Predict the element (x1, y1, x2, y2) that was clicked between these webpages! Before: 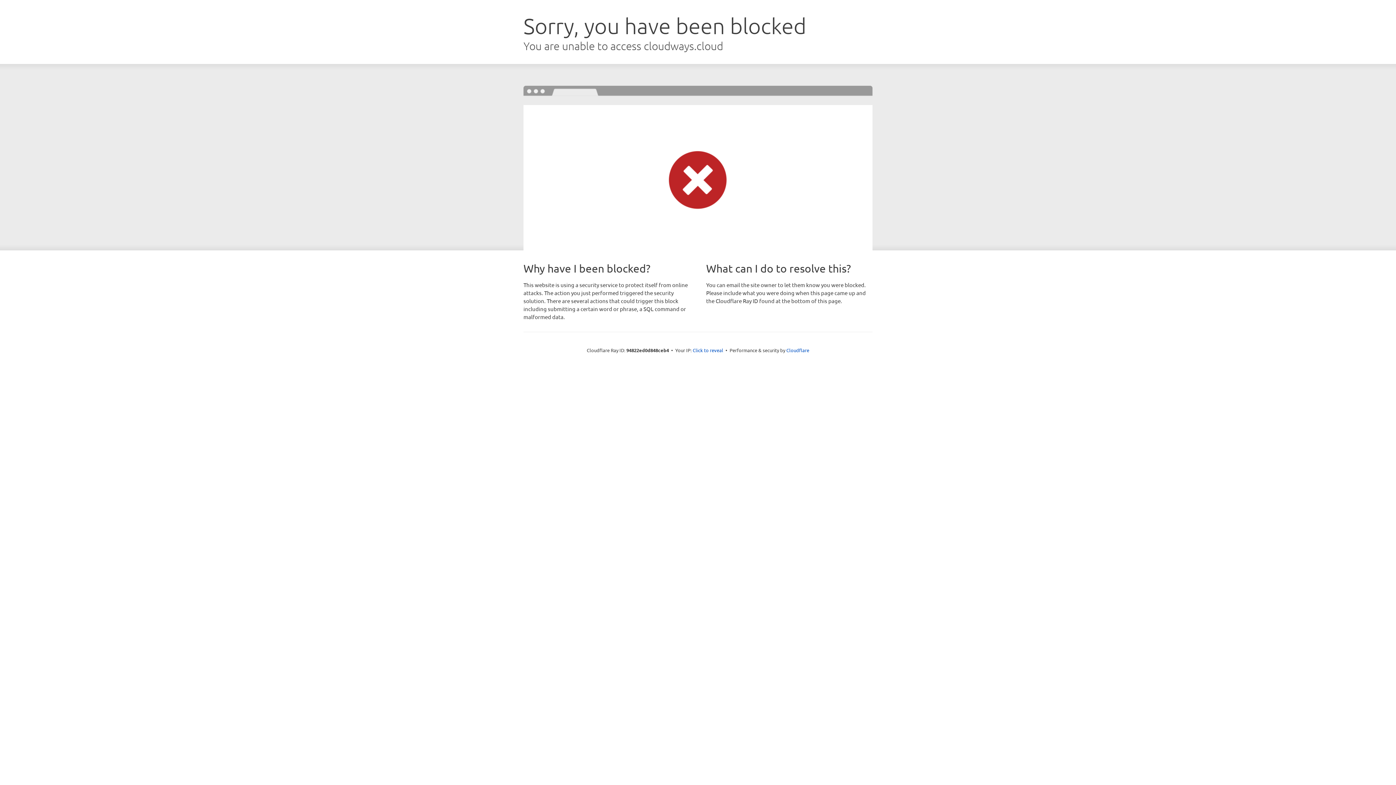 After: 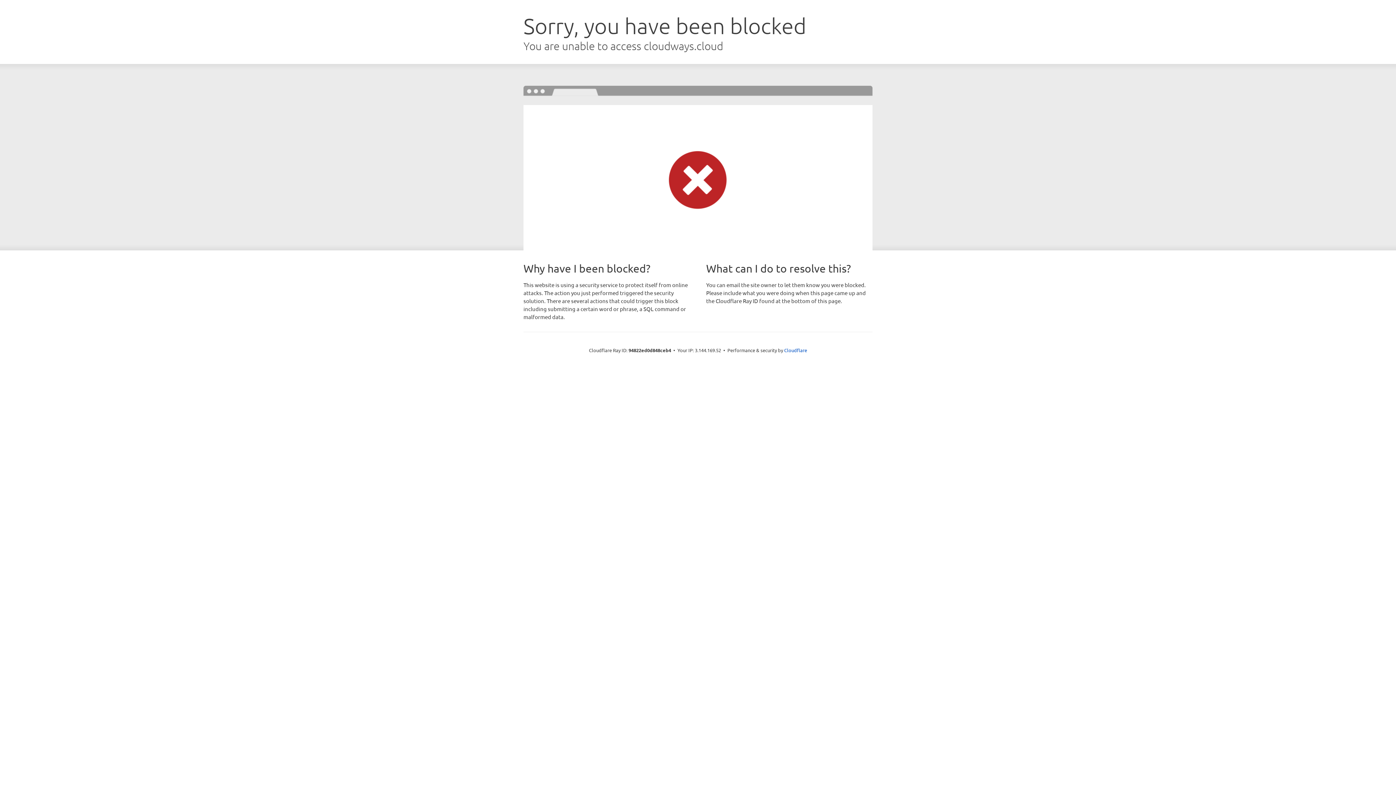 Action: bbox: (692, 346, 723, 353) label: Click to reveal